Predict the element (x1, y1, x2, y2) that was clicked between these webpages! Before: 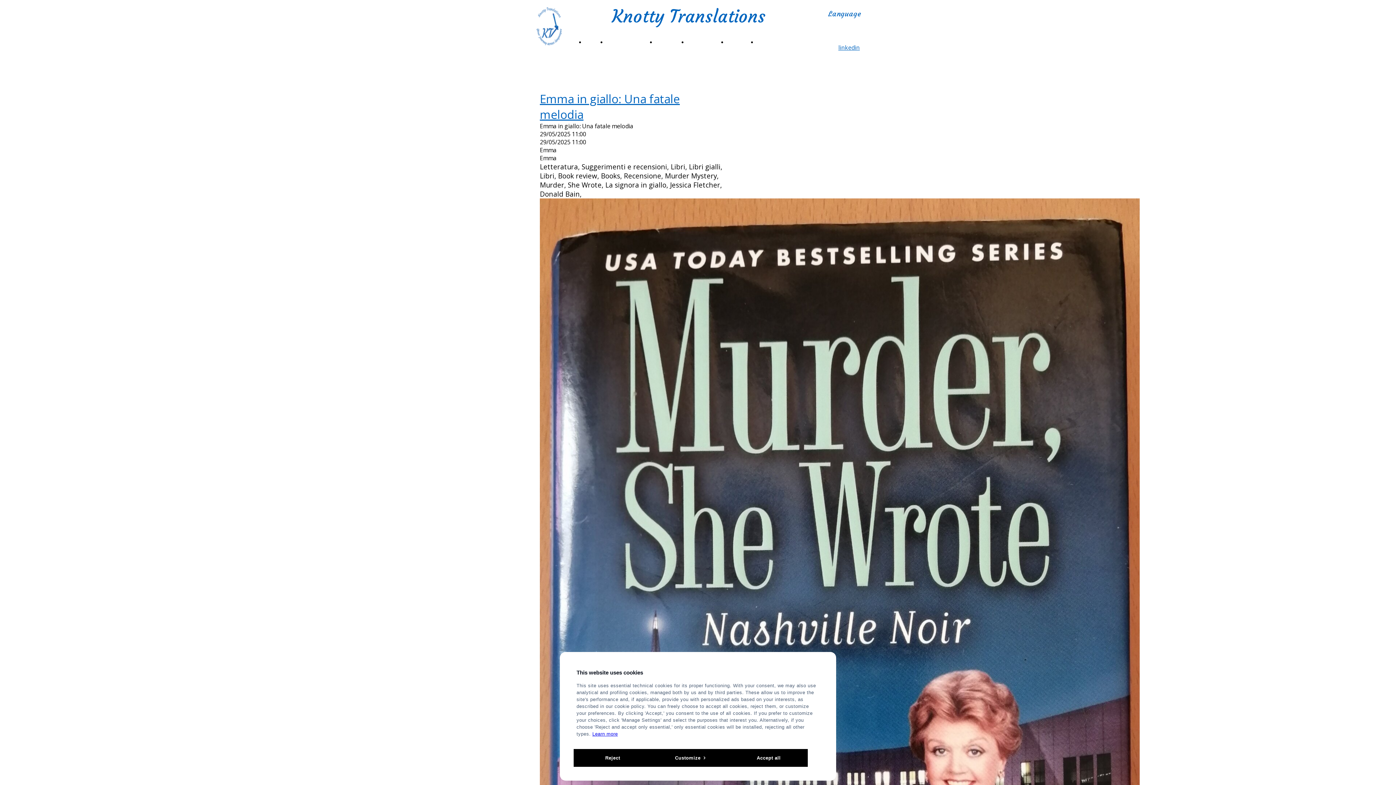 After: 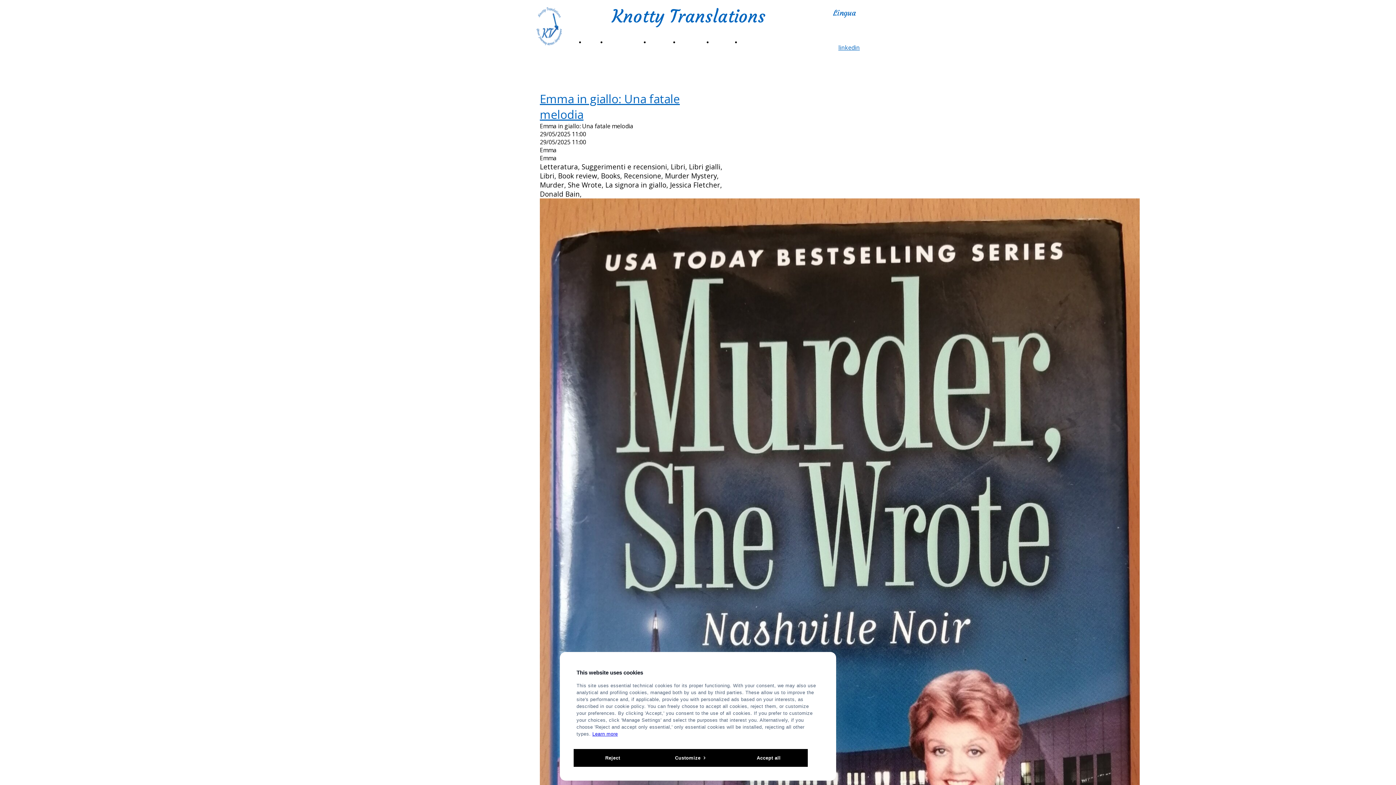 Action: bbox: (540, 90, 724, 122) label: Emma in giallo: Una fatale melodia